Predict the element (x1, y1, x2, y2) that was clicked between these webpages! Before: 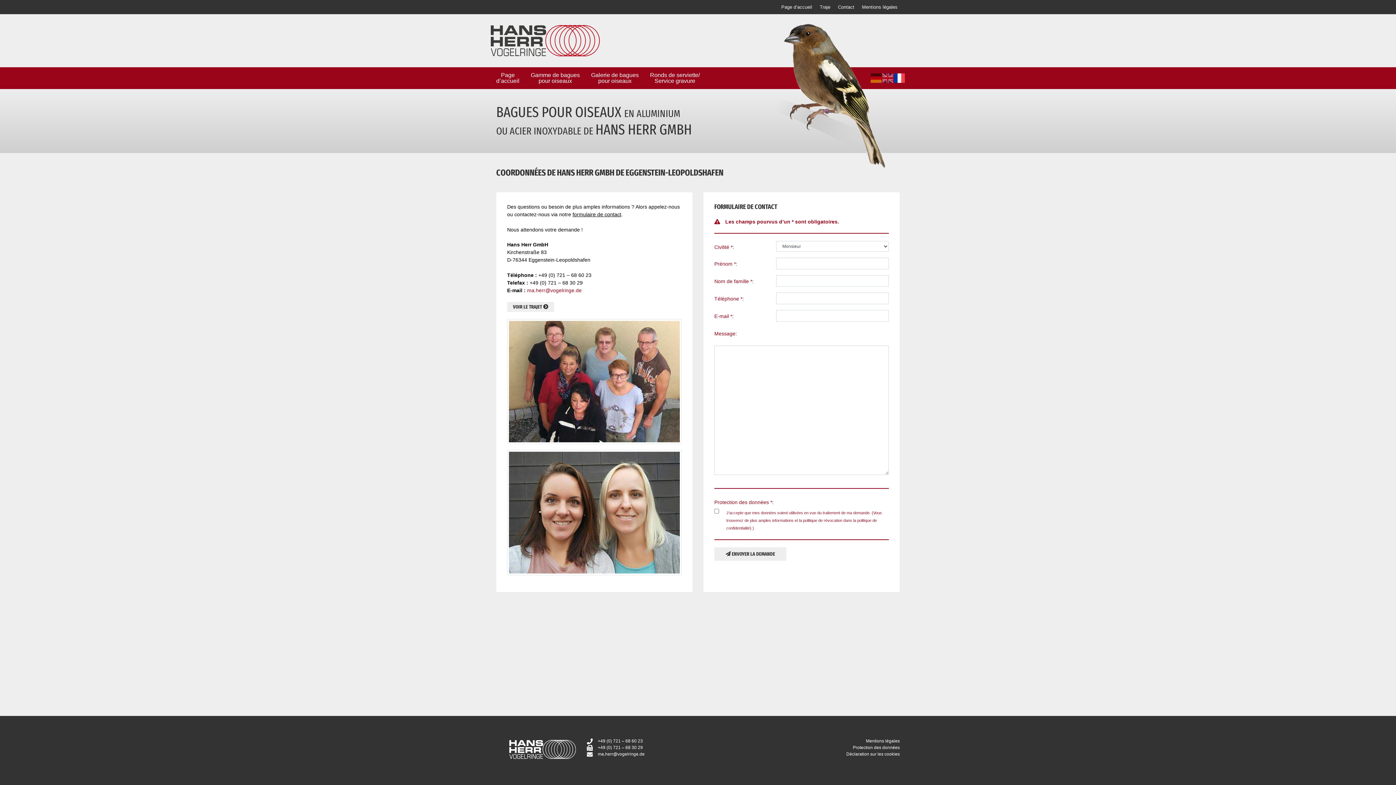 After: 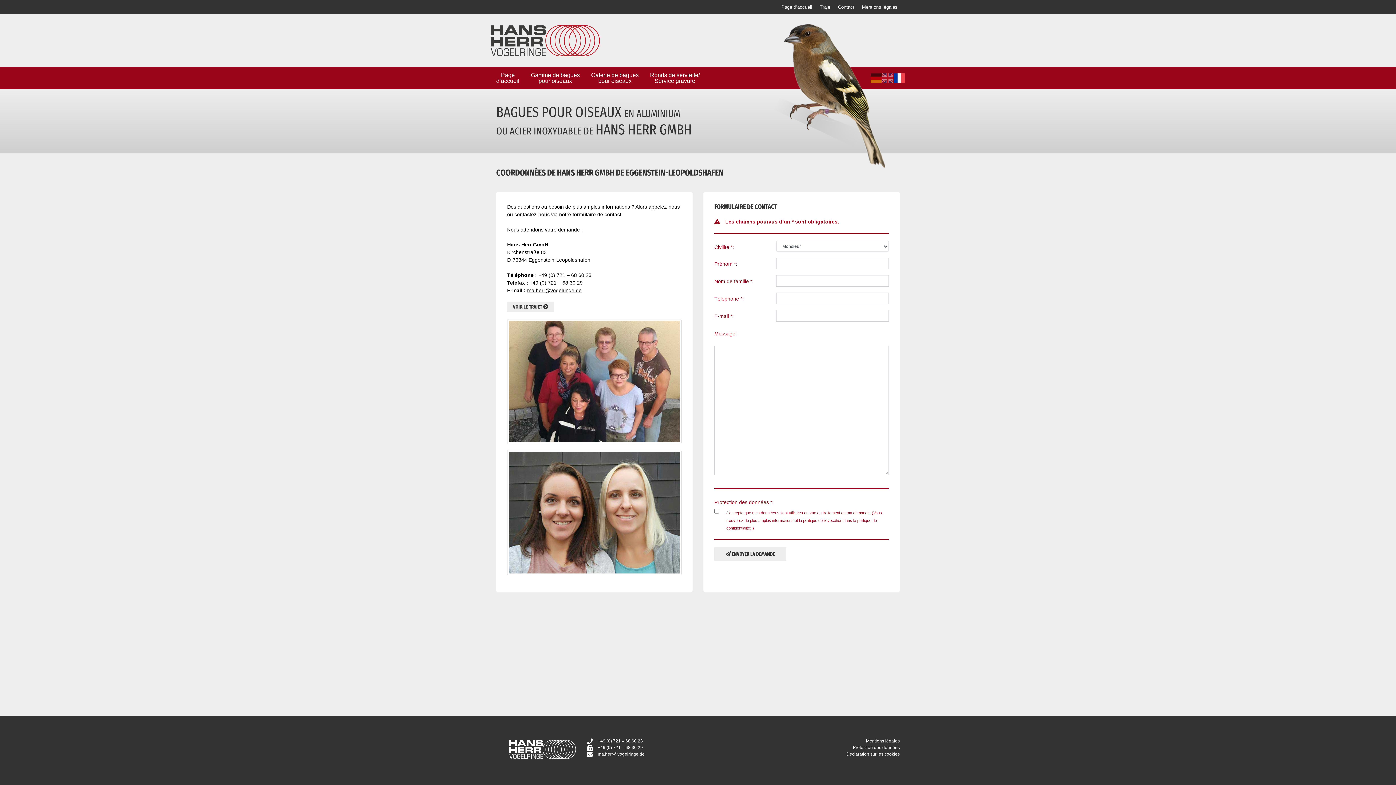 Action: label: ma.herr@vogelringe.de bbox: (527, 287, 581, 293)